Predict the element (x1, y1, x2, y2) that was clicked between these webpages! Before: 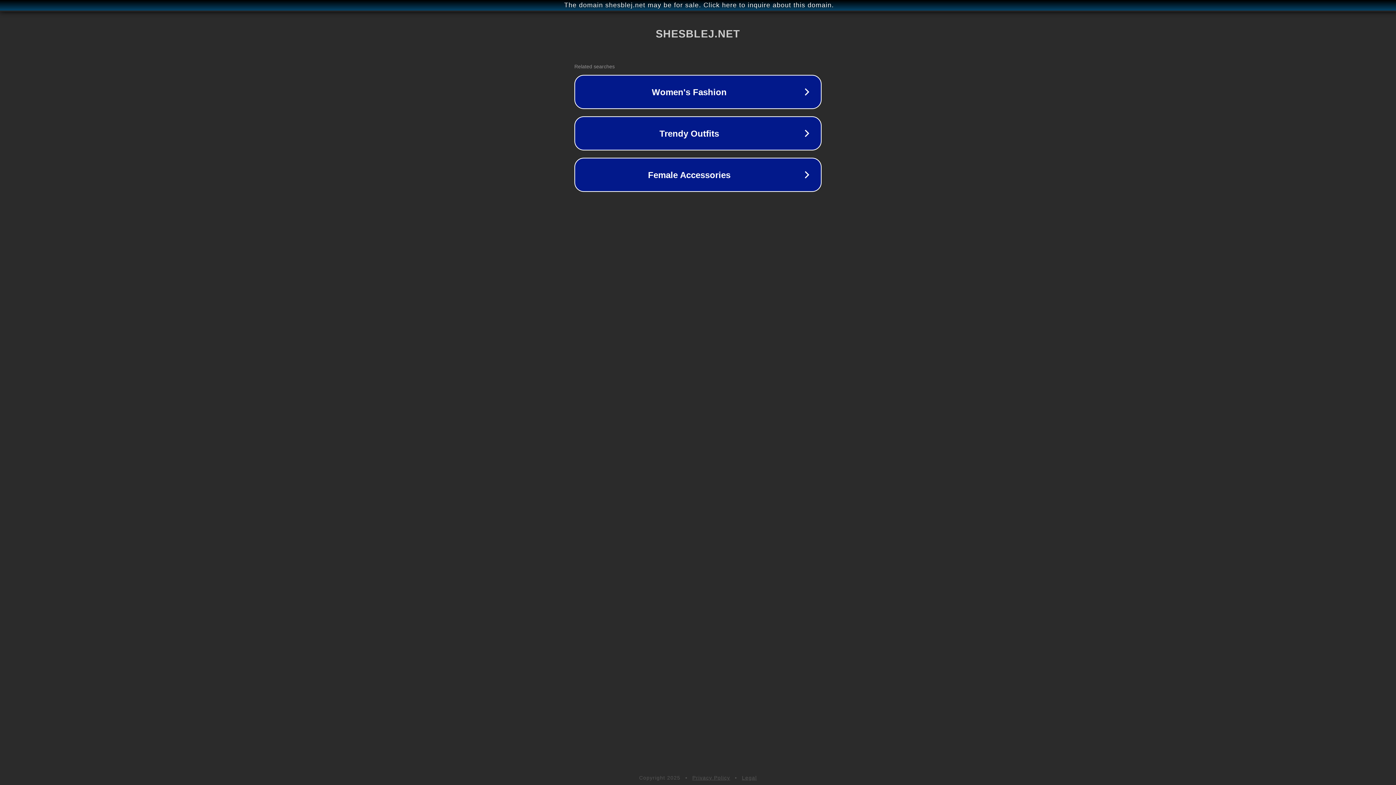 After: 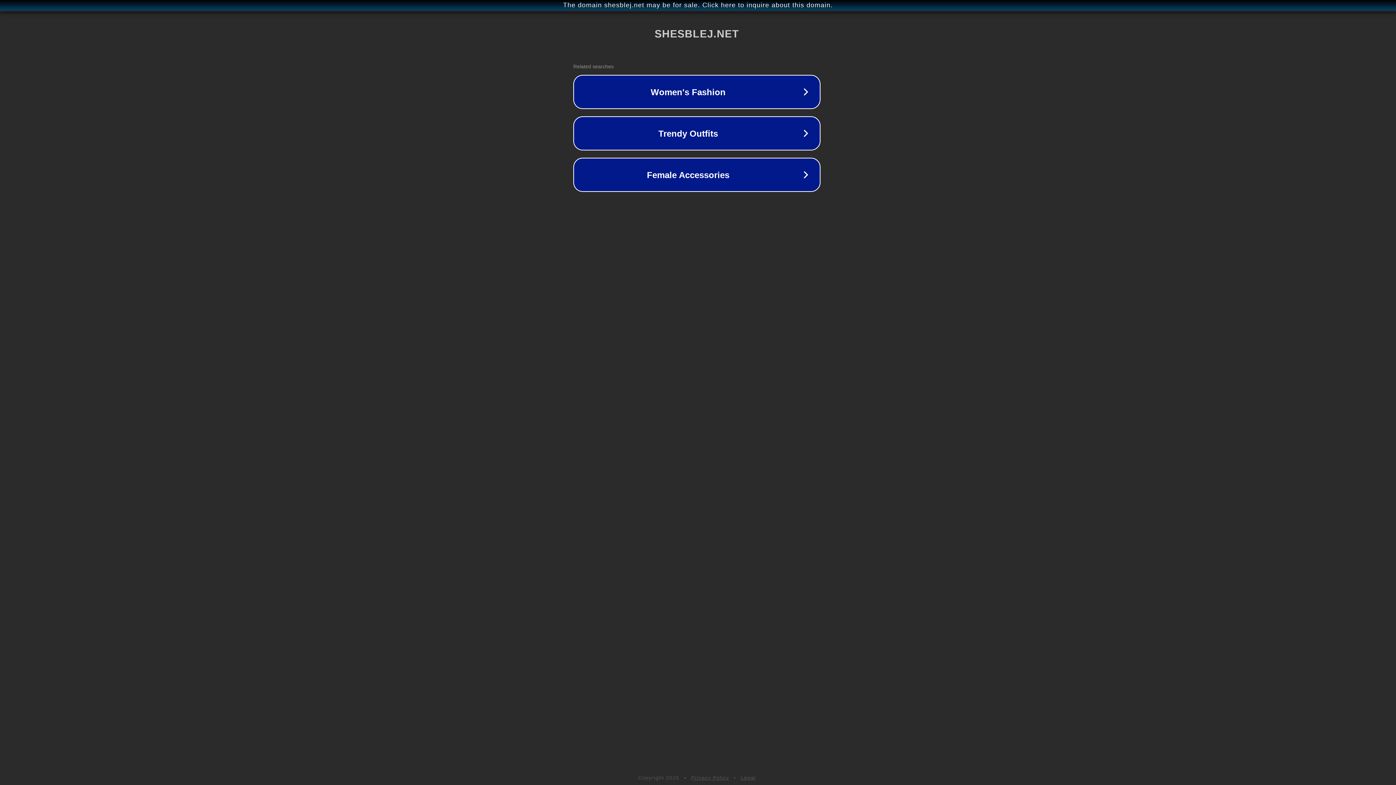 Action: bbox: (1, 1, 1397, 9) label: The domain shesblej.net may be for sale. Click here to inquire about this domain.